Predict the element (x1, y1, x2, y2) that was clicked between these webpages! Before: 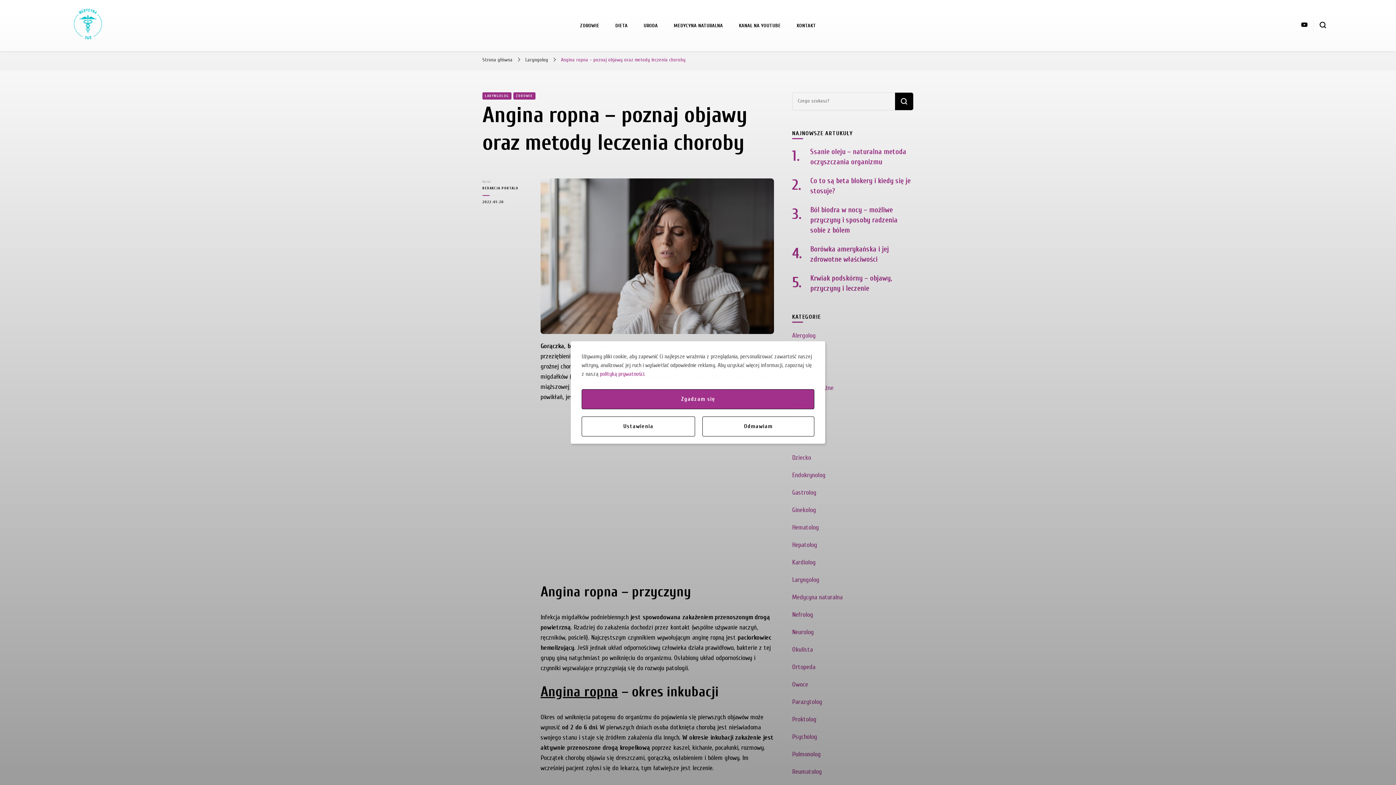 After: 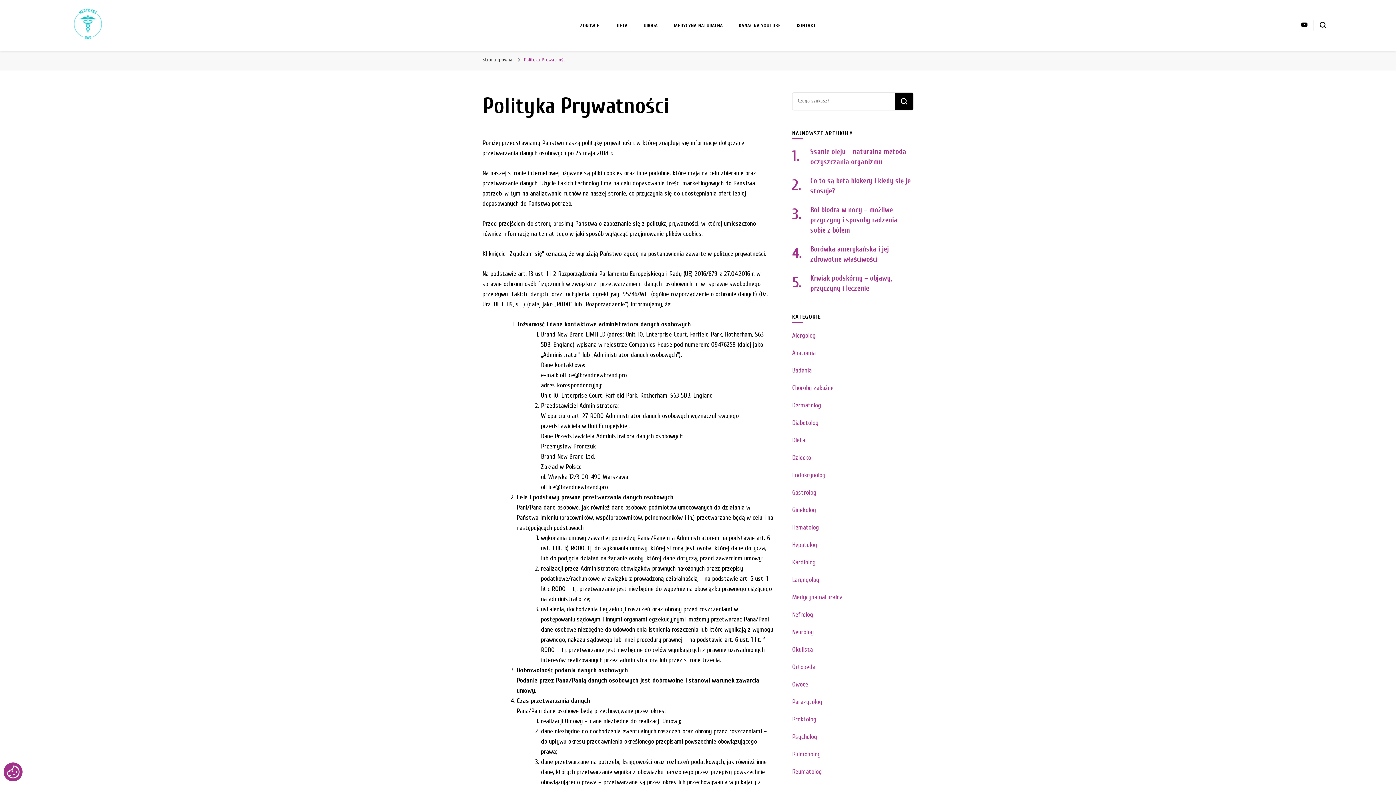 Action: bbox: (600, 370, 644, 377) label: polityką prywatności